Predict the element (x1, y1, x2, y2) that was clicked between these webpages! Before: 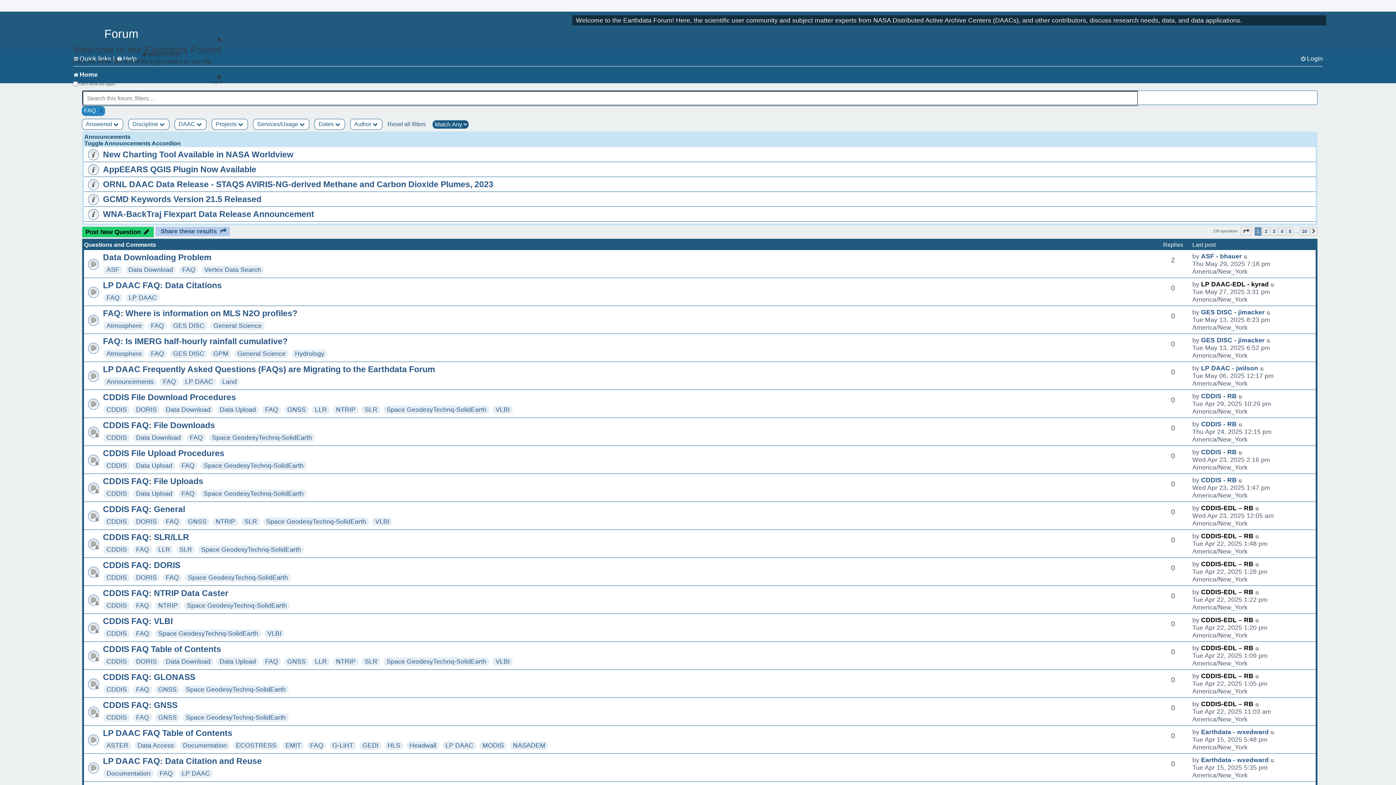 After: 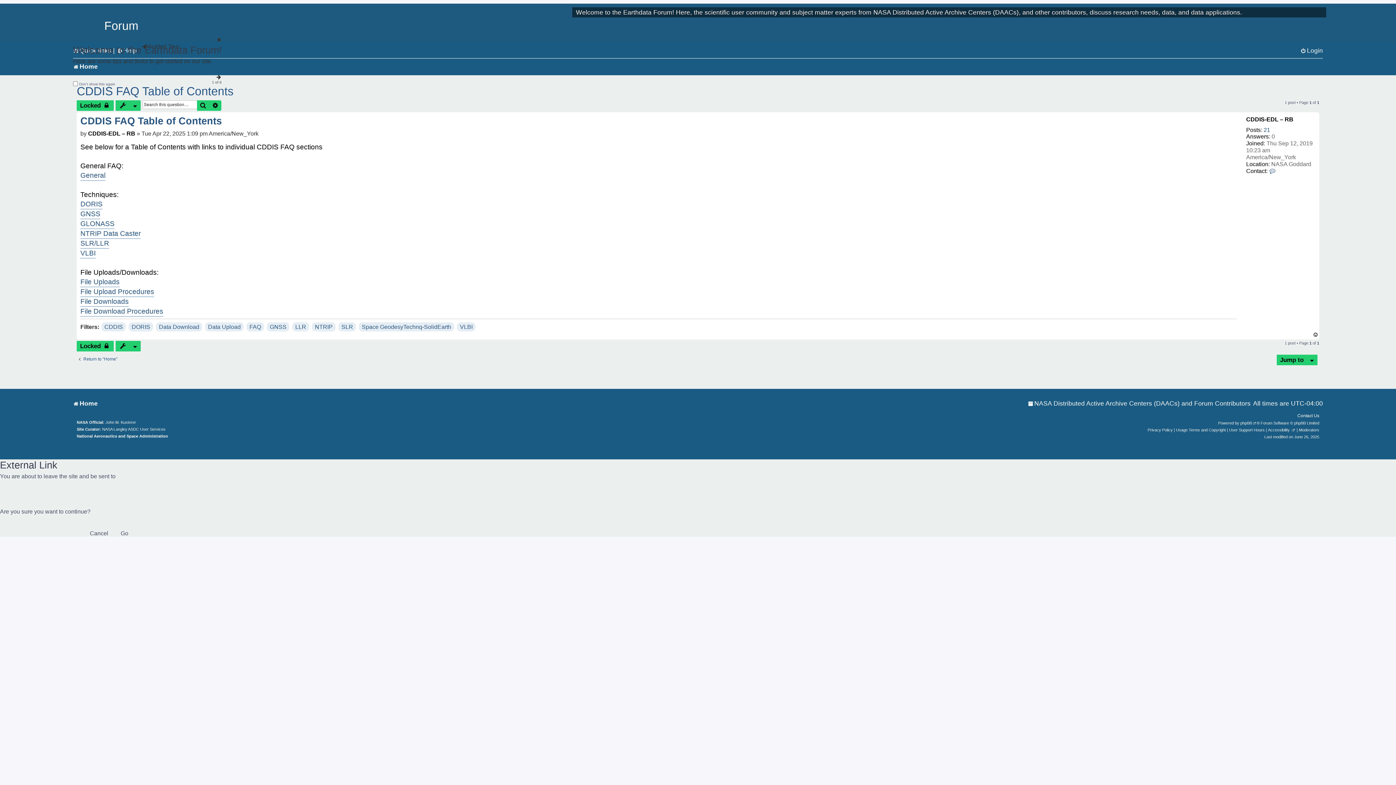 Action: bbox: (1255, 644, 1260, 652) label: Go to last post